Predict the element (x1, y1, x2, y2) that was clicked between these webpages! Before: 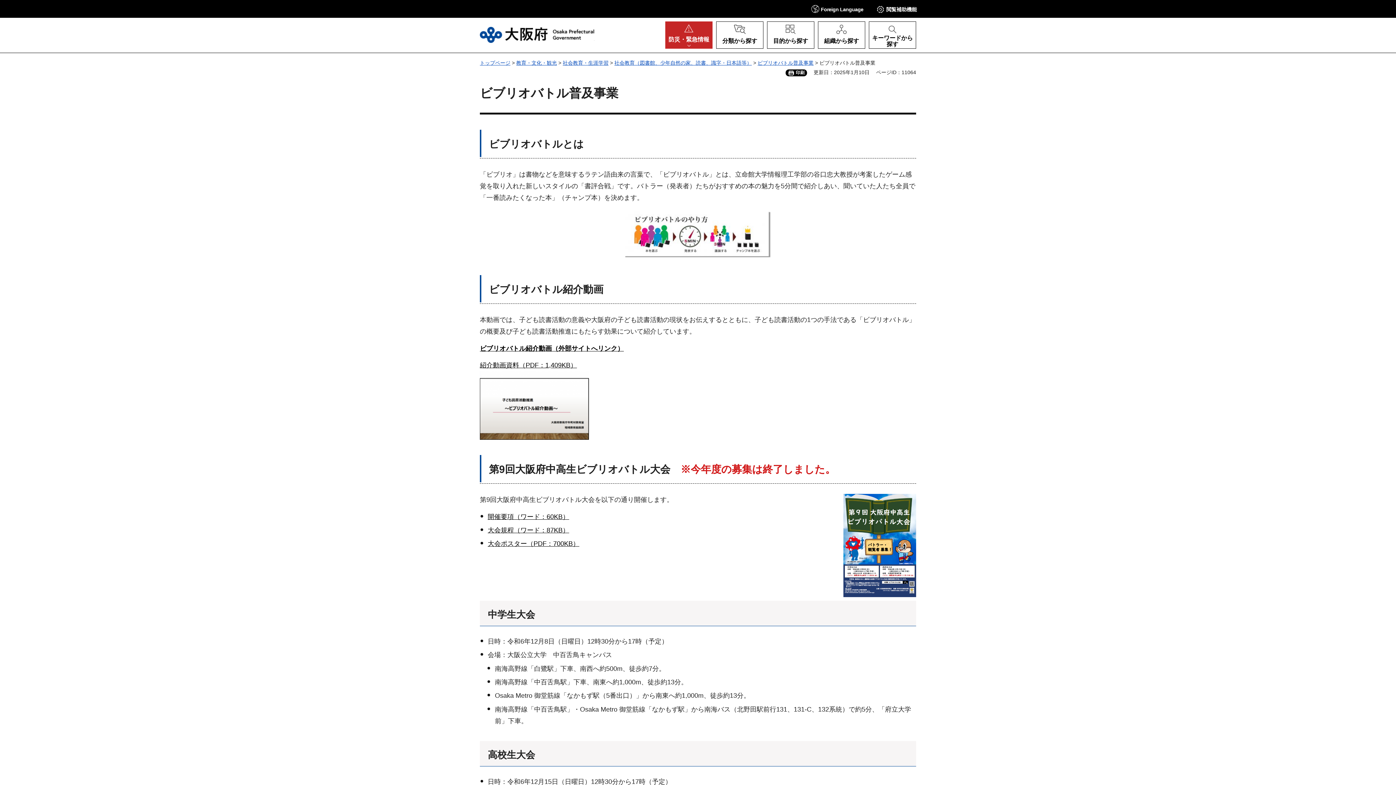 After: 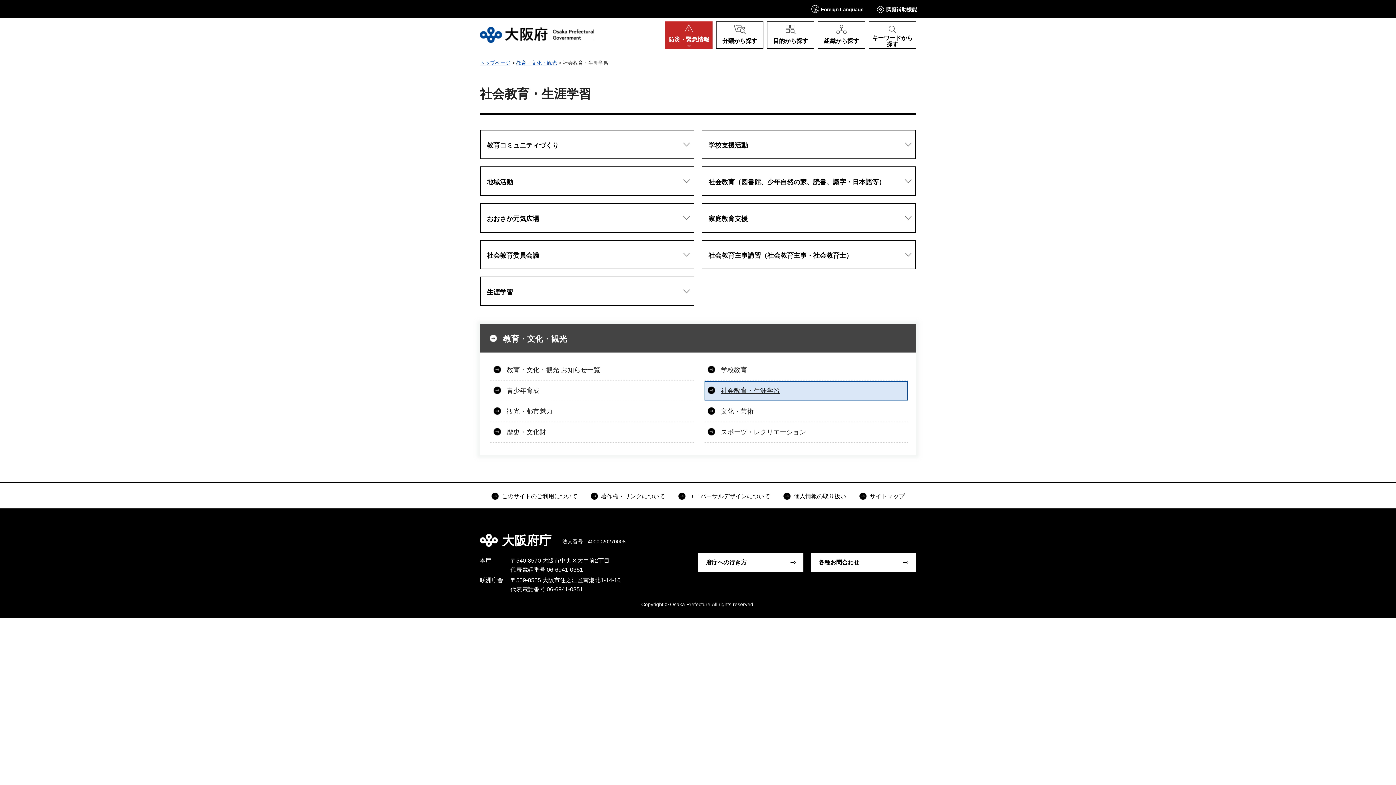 Action: label: 社会教育・生涯学習 bbox: (562, 60, 608, 65)